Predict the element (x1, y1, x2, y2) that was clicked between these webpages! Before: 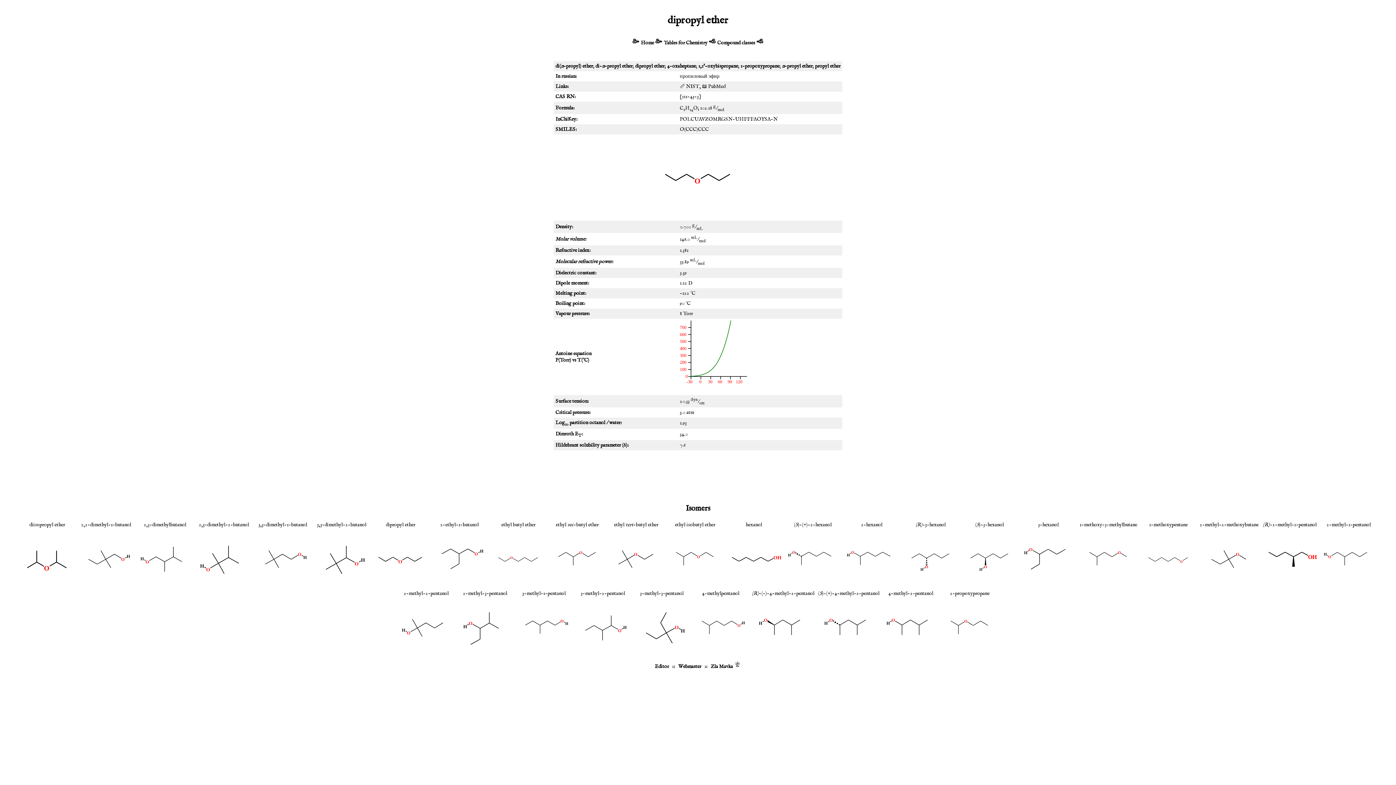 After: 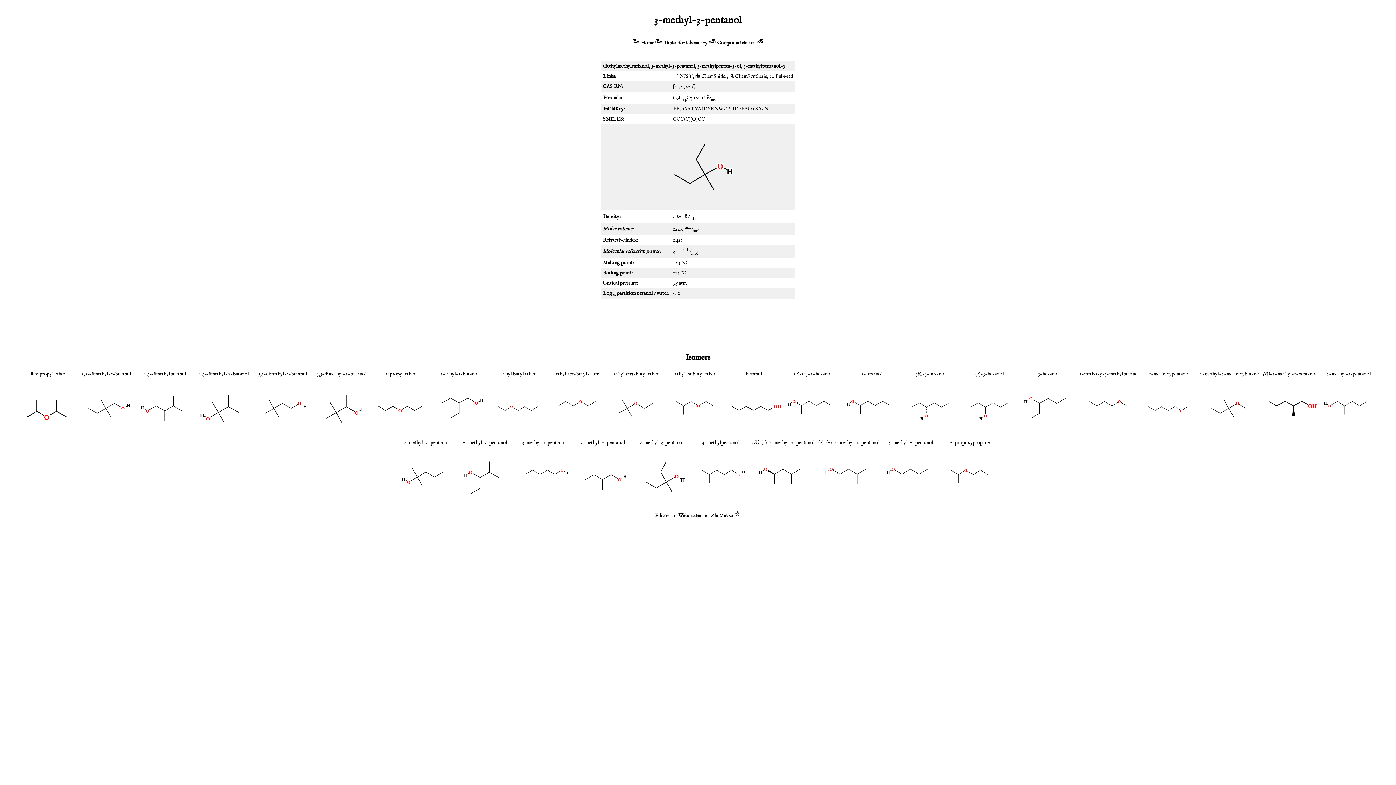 Action: bbox: (634, 651, 689, 657)